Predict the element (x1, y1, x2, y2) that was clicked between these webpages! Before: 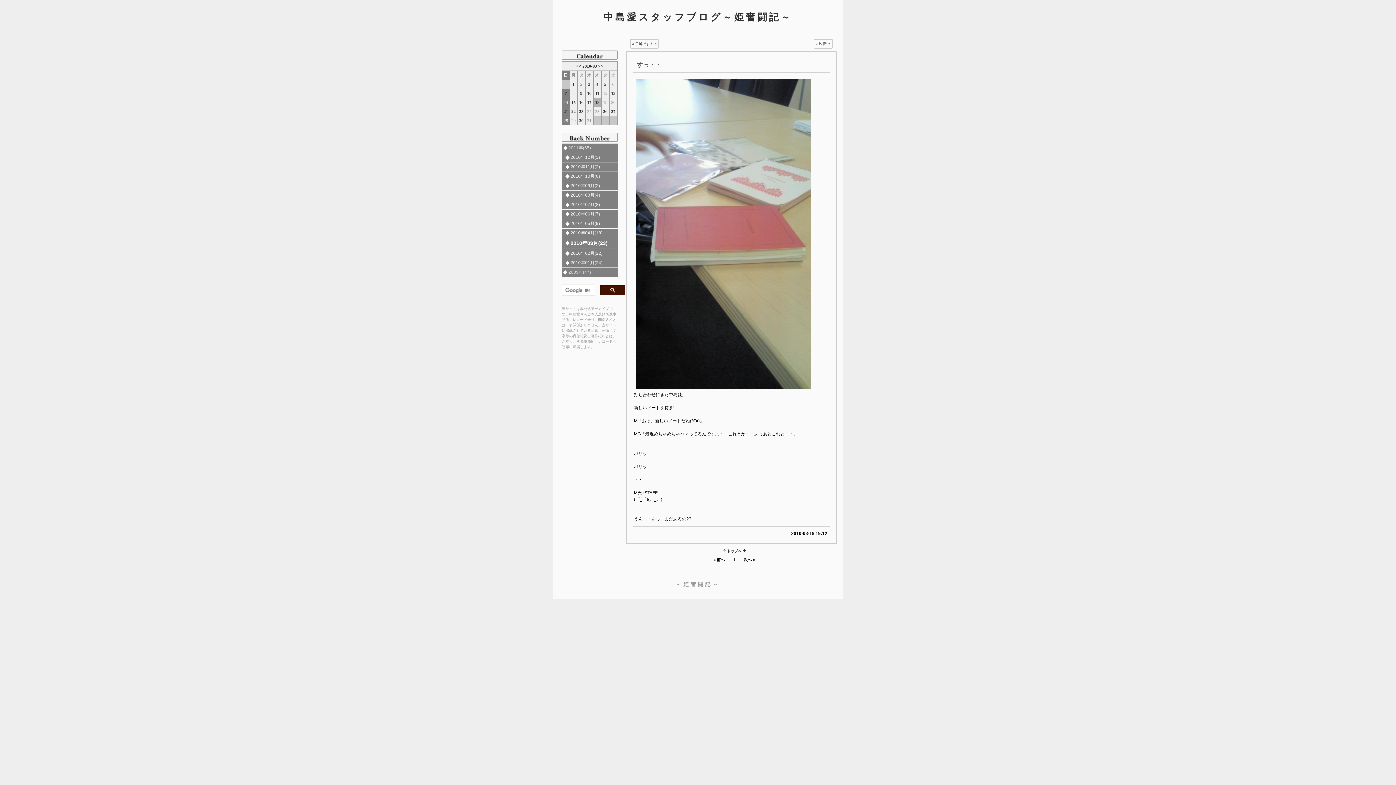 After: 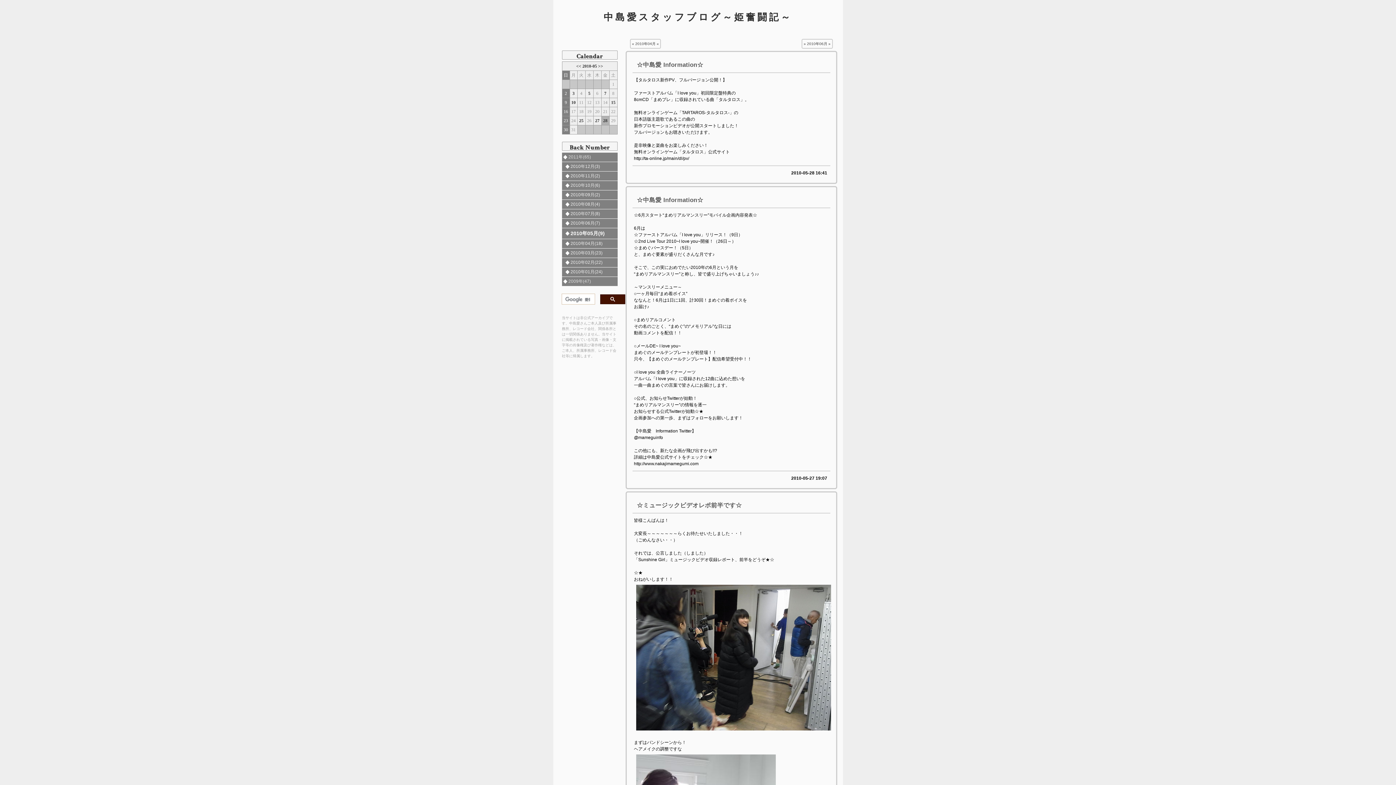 Action: label: 2010年05月(9) bbox: (570, 219, 617, 228)